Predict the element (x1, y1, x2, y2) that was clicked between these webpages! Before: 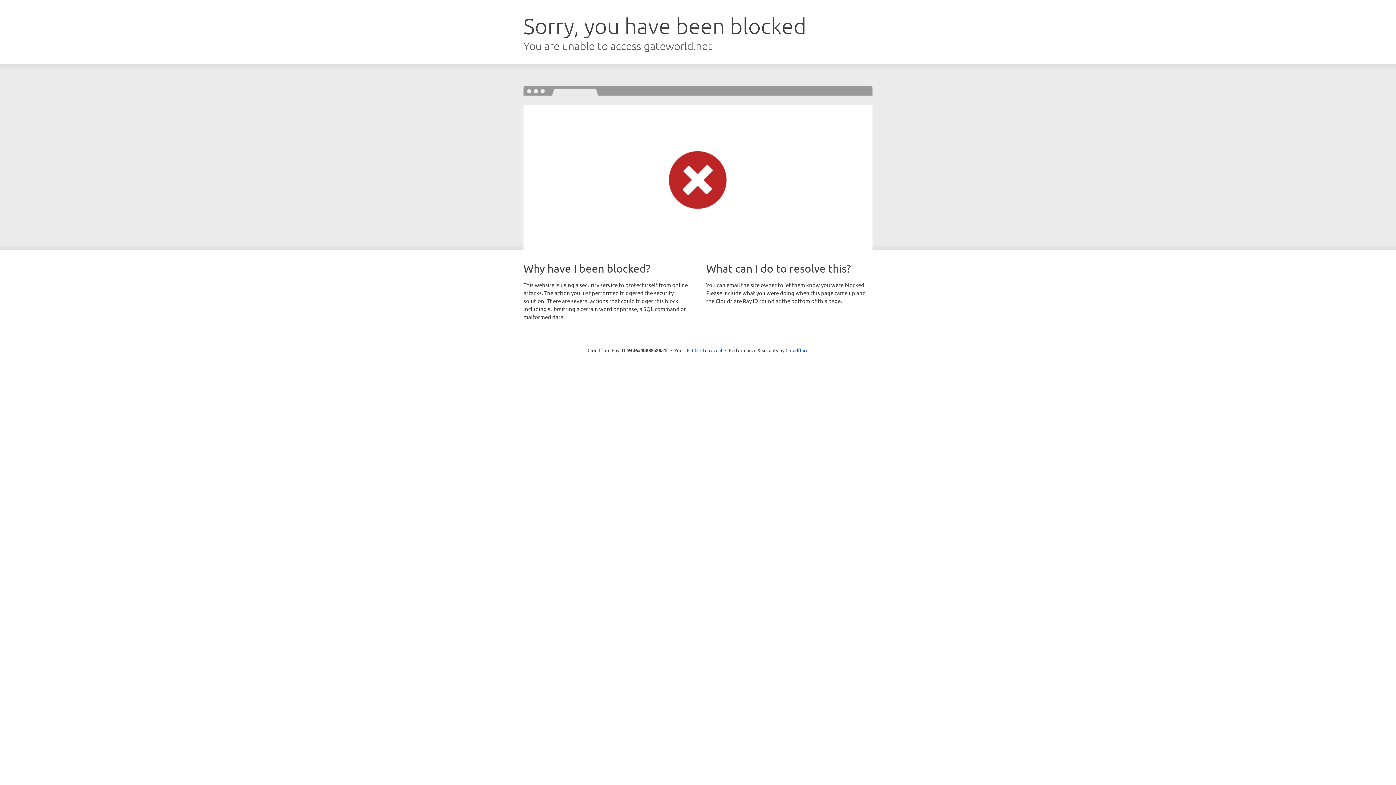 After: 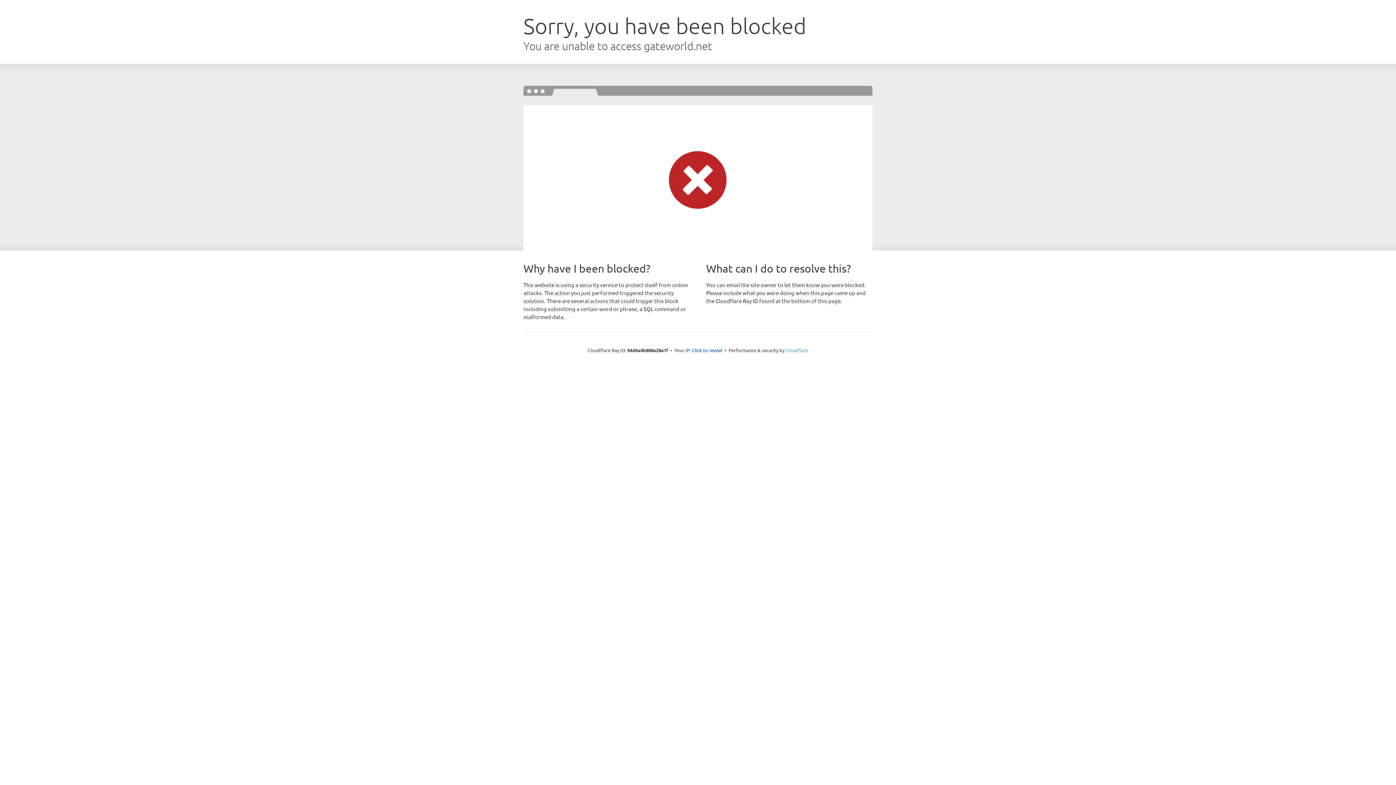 Action: bbox: (785, 347, 808, 353) label: Cloudflare